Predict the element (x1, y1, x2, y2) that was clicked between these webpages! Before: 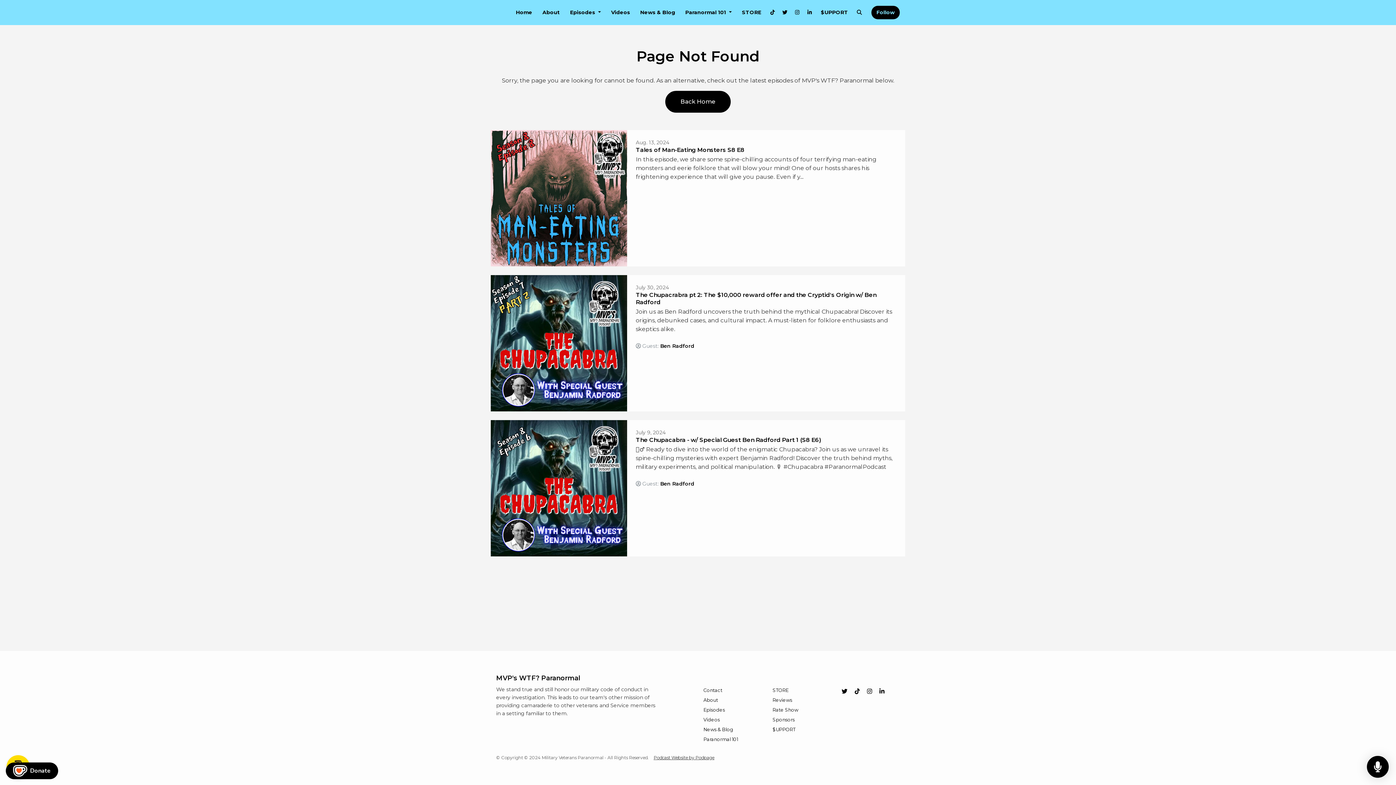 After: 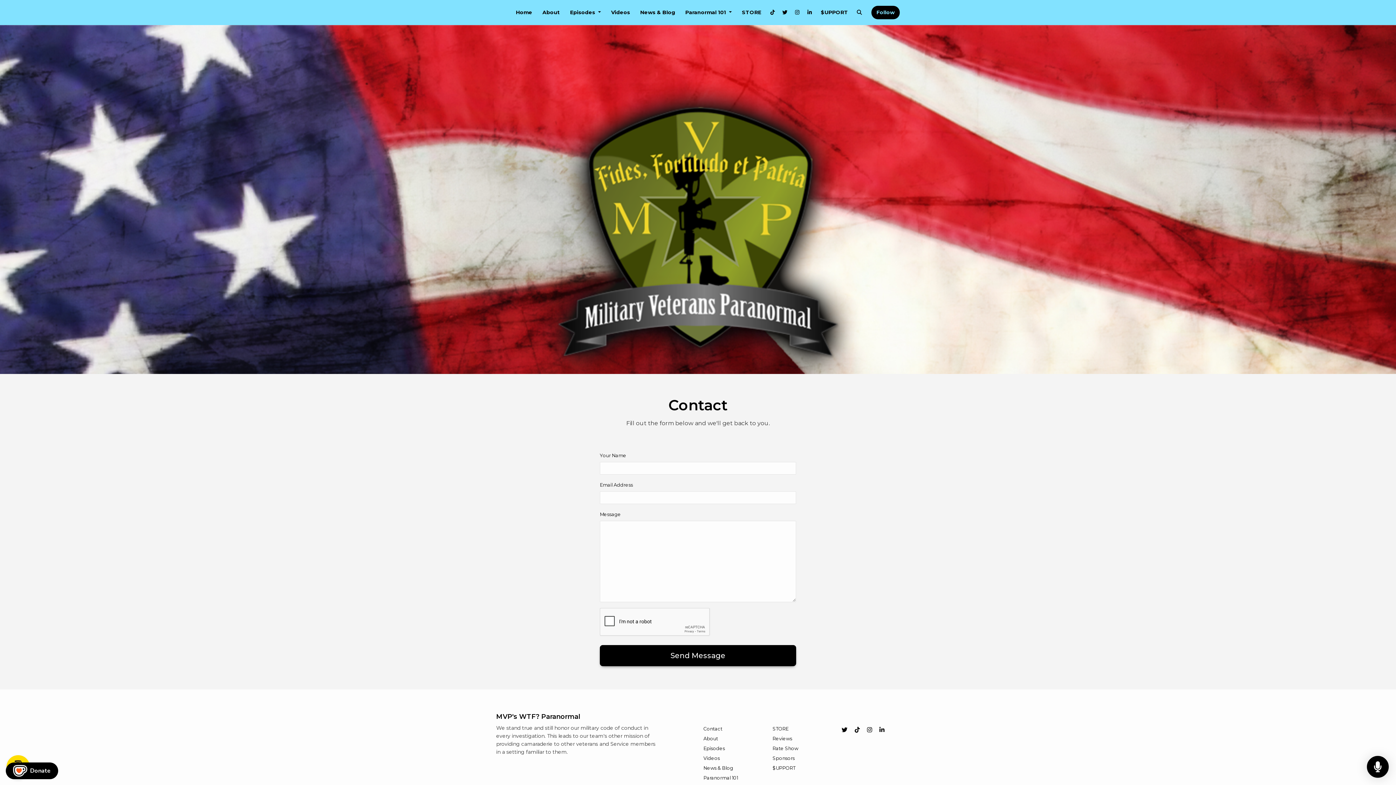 Action: bbox: (703, 685, 722, 695) label: Contact